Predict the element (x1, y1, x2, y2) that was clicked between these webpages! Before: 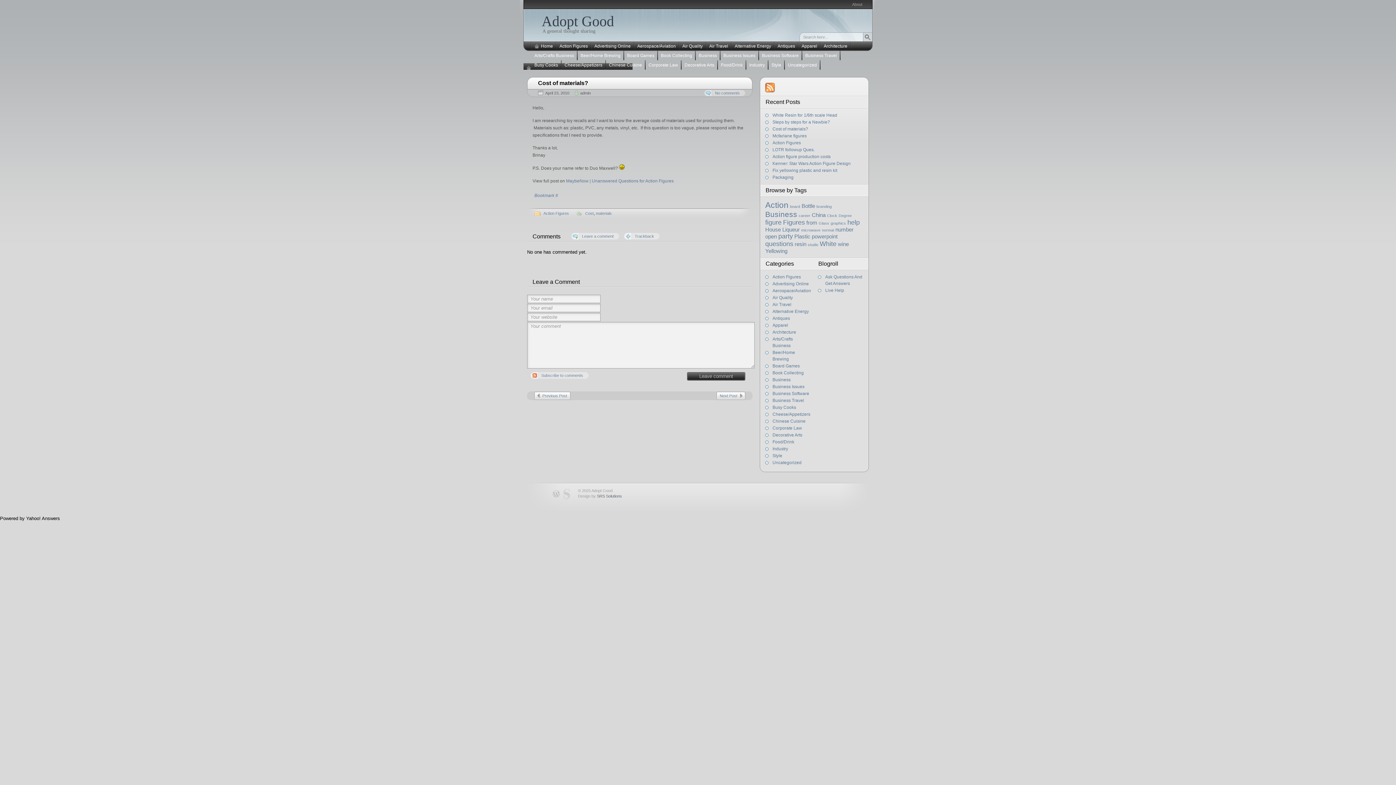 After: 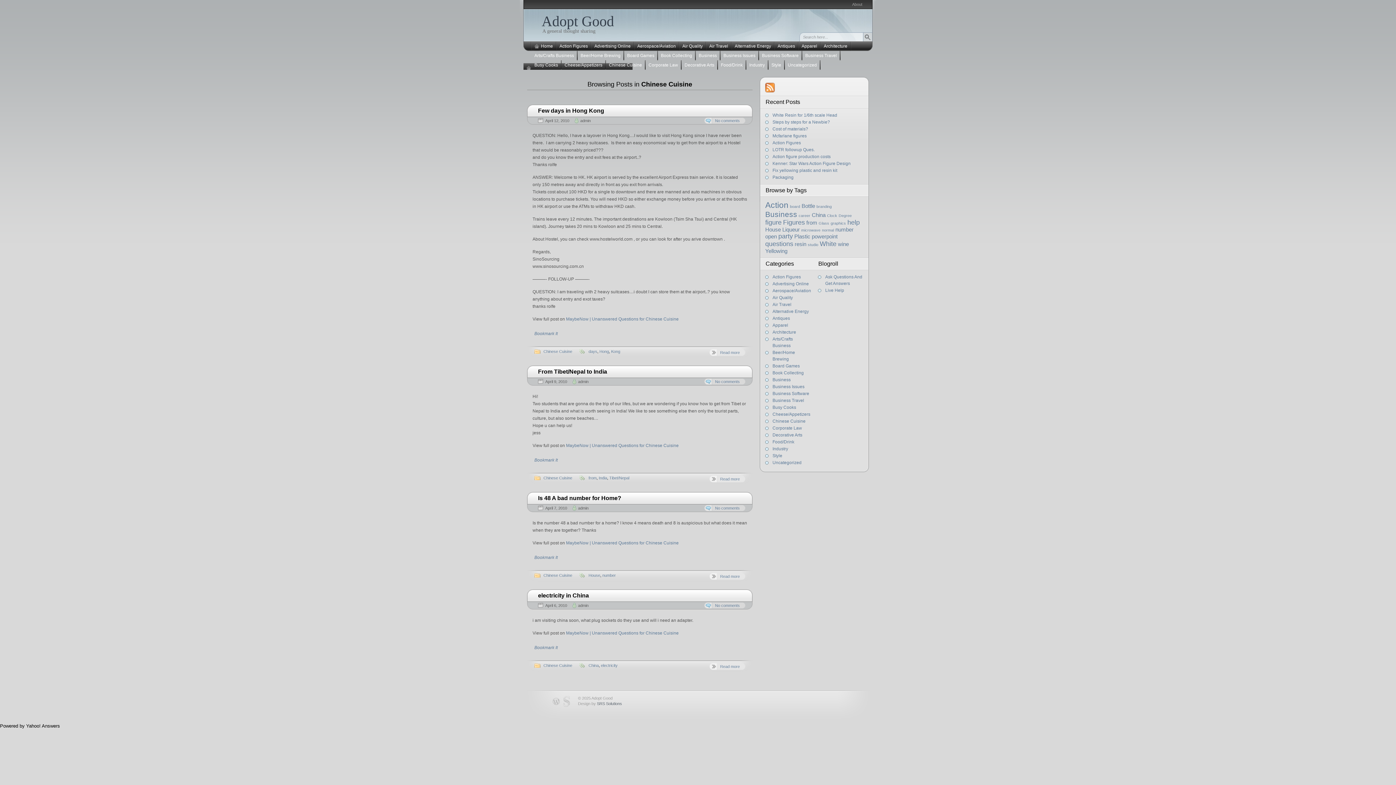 Action: bbox: (772, 418, 805, 424) label: Chinese Cuisine